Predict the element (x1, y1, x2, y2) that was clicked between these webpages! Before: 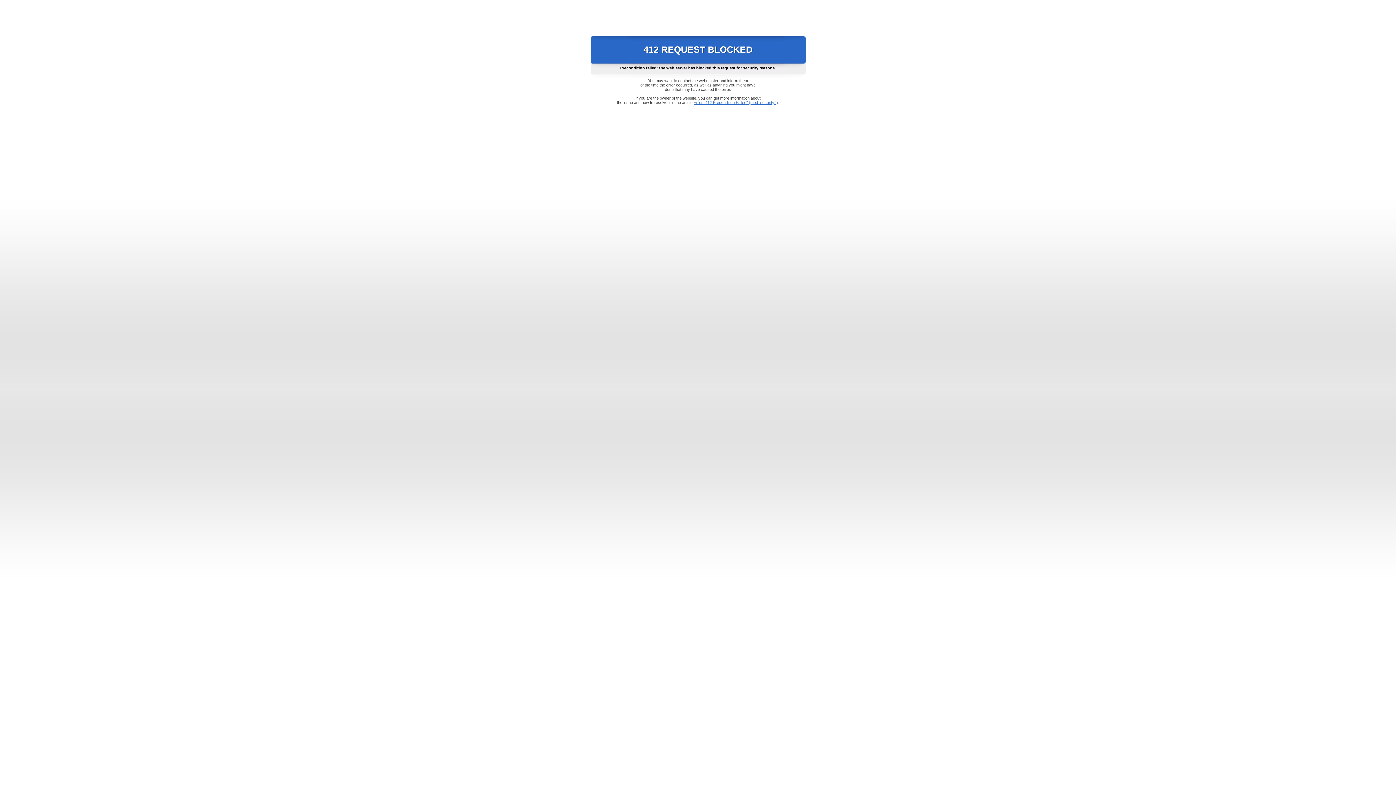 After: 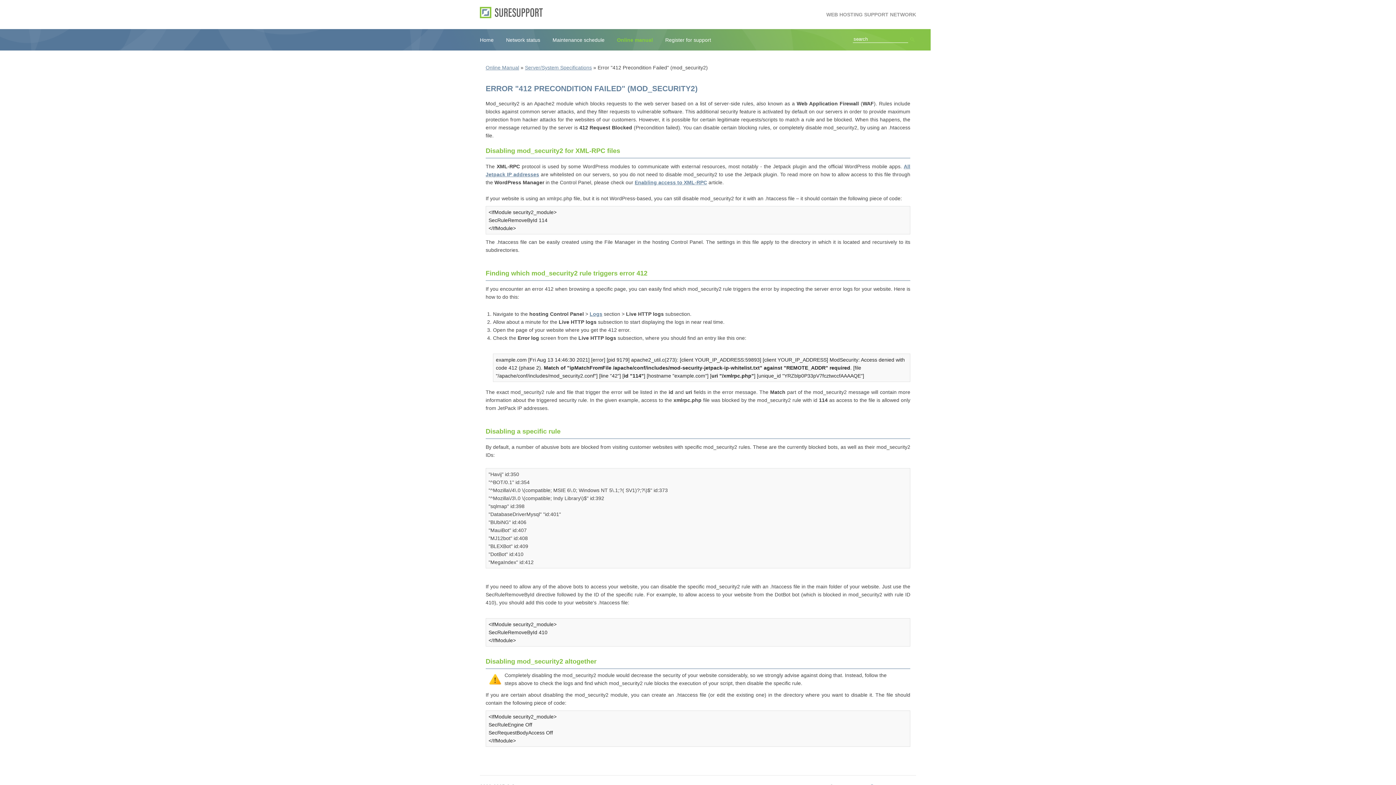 Action: bbox: (693, 100, 778, 104) label: Error "412 Precondition Failed" (mod_security2)